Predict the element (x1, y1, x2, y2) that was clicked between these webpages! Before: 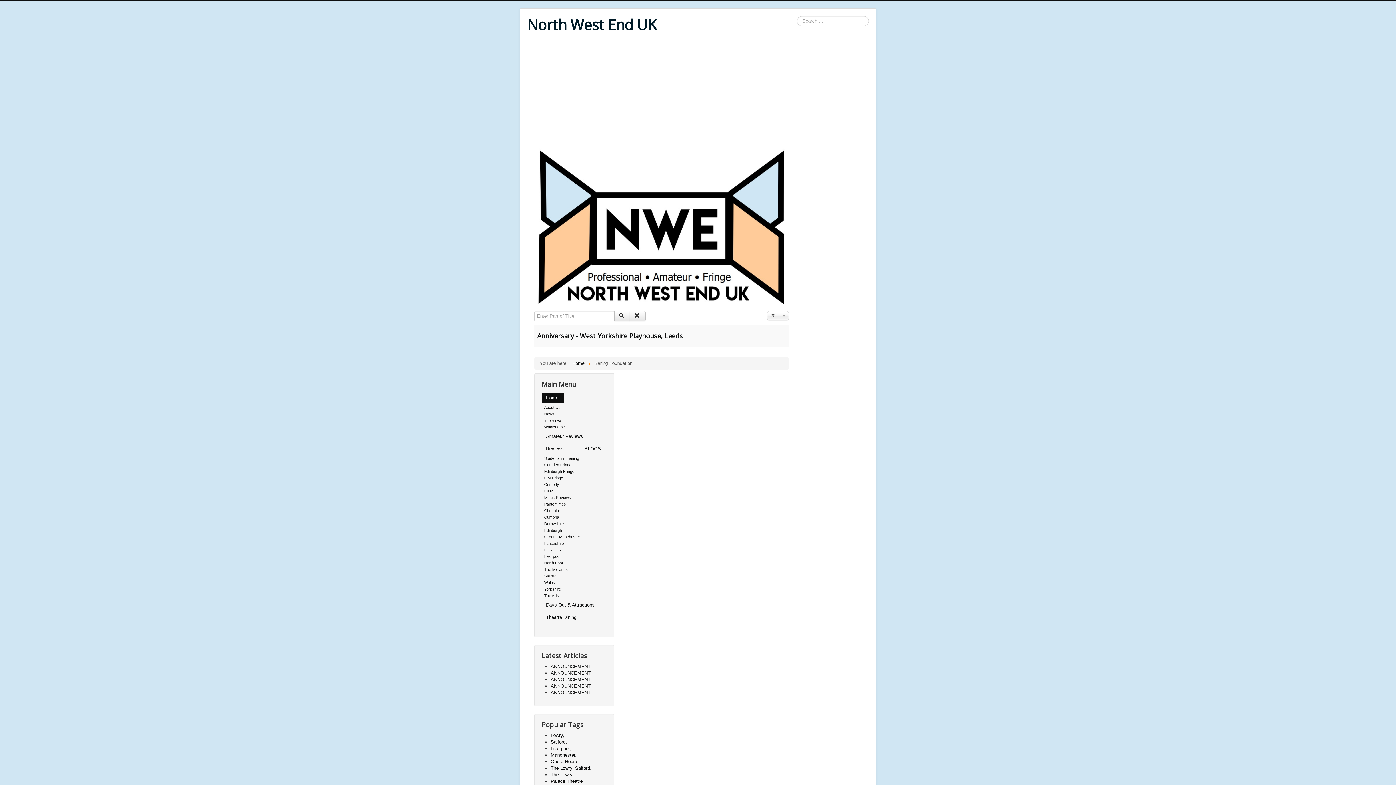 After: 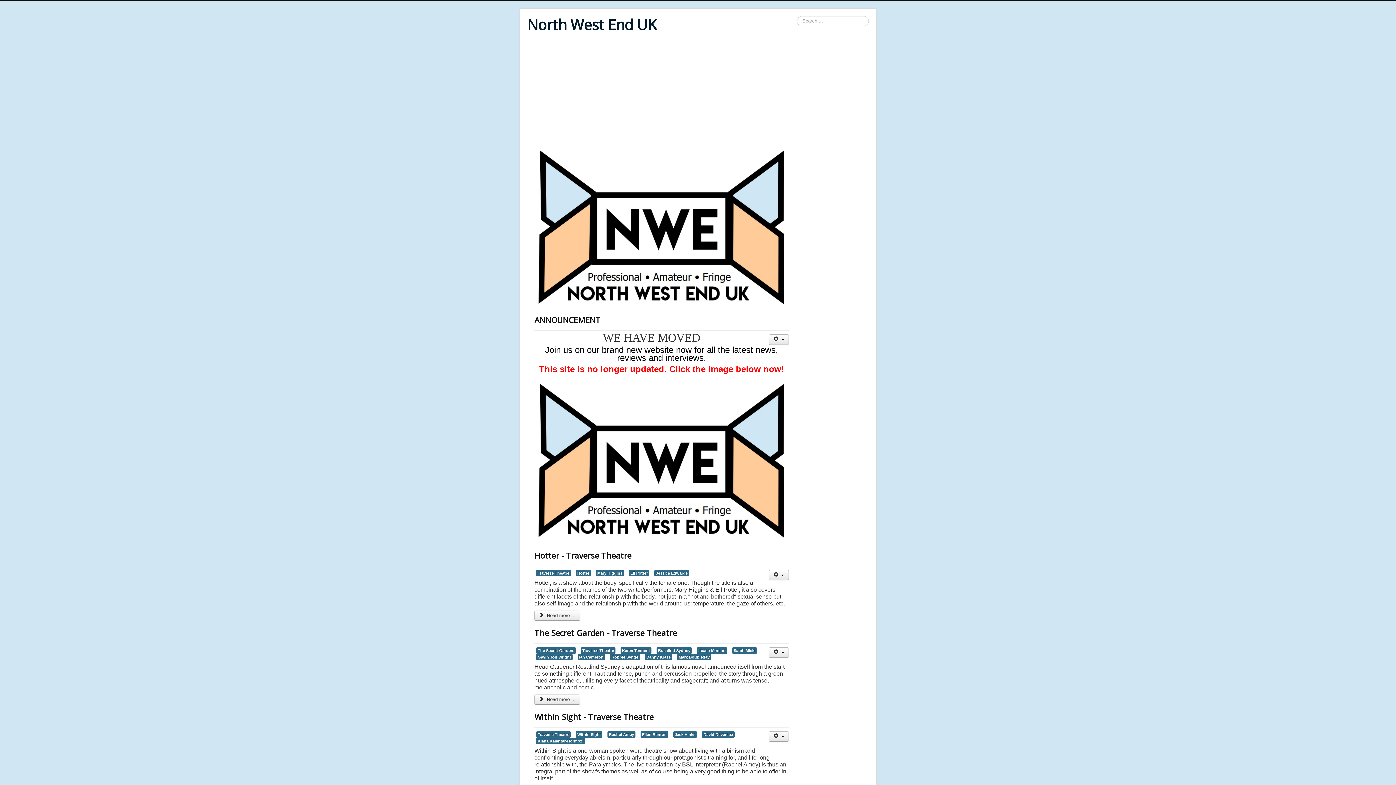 Action: bbox: (544, 528, 562, 532) label: Edinburgh